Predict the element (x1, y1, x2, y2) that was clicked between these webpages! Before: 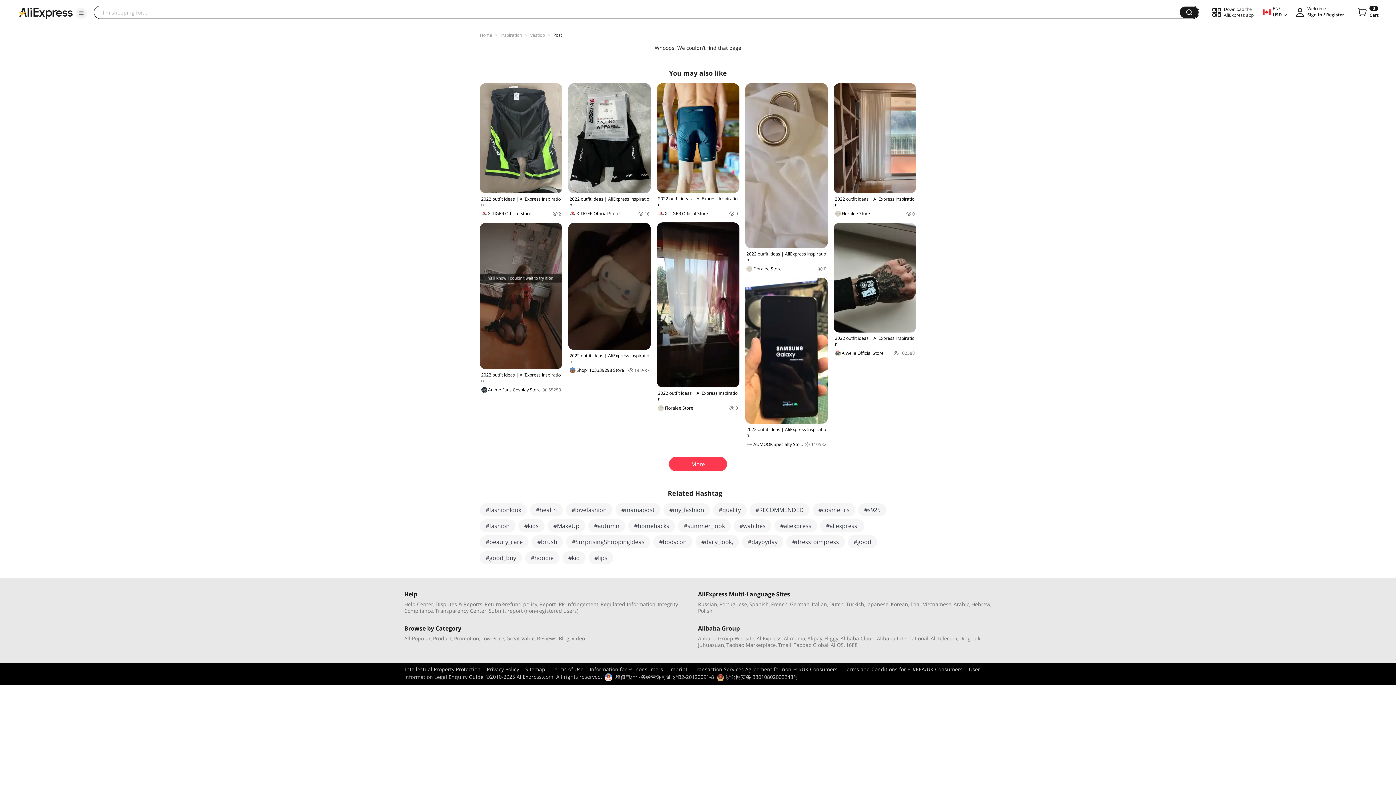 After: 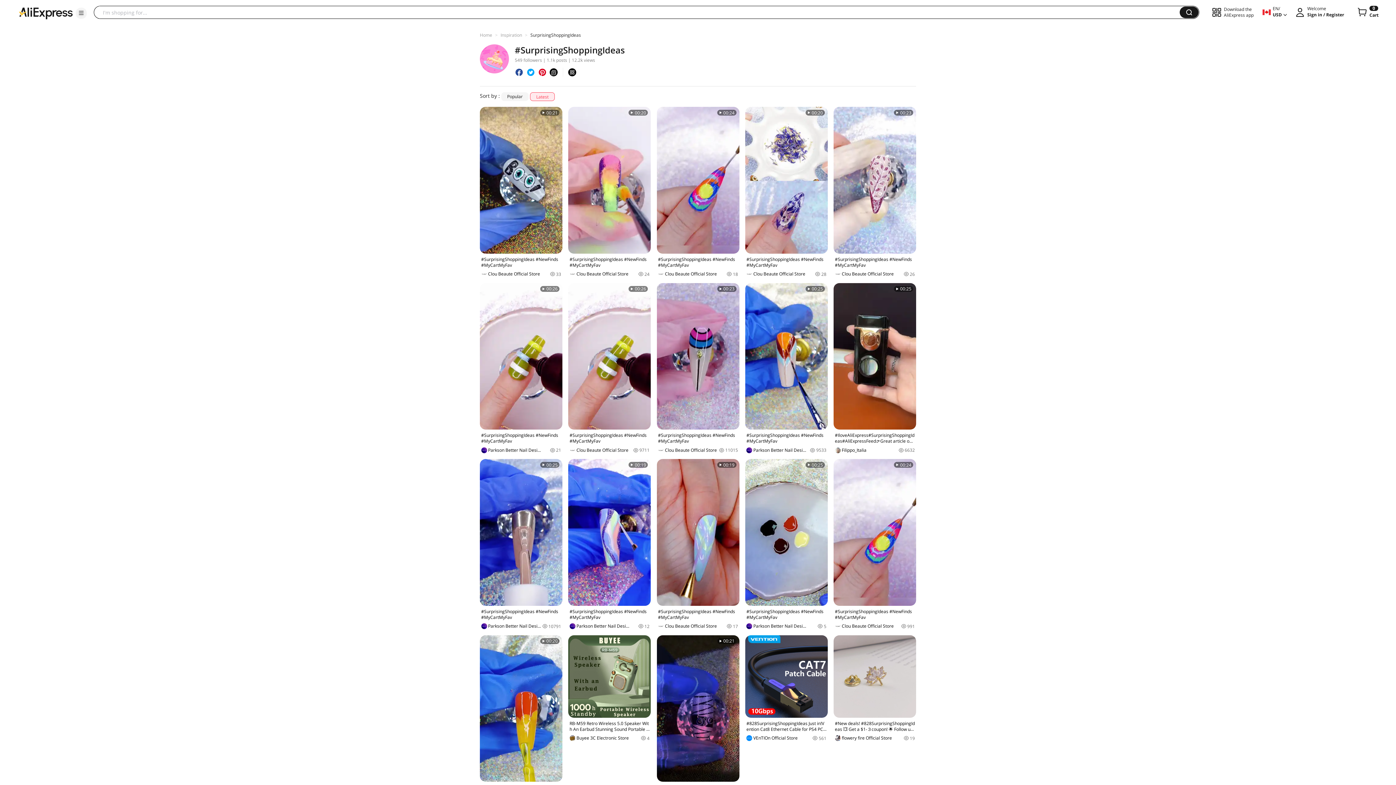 Action: bbox: (566, 535, 650, 548) label: #SurprisingShoppingIdeas